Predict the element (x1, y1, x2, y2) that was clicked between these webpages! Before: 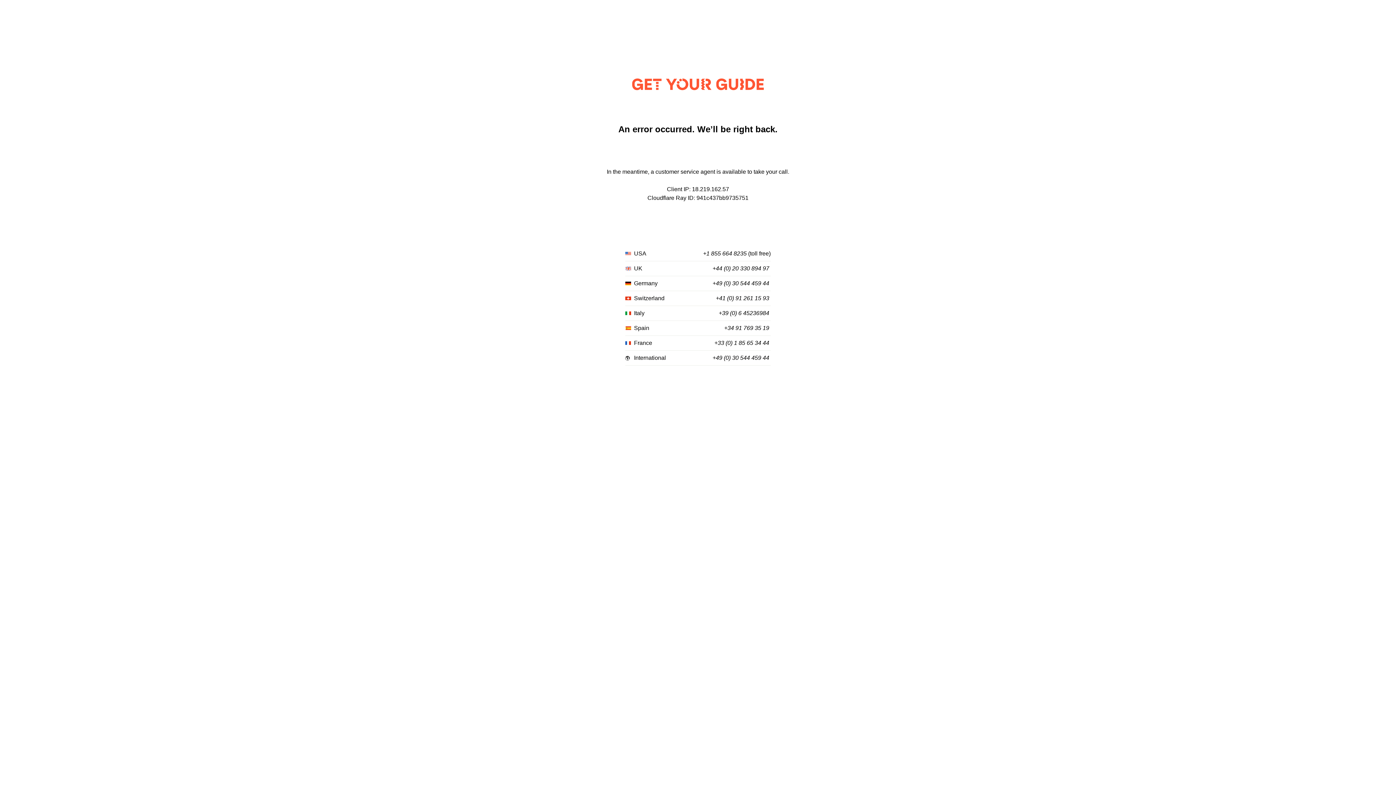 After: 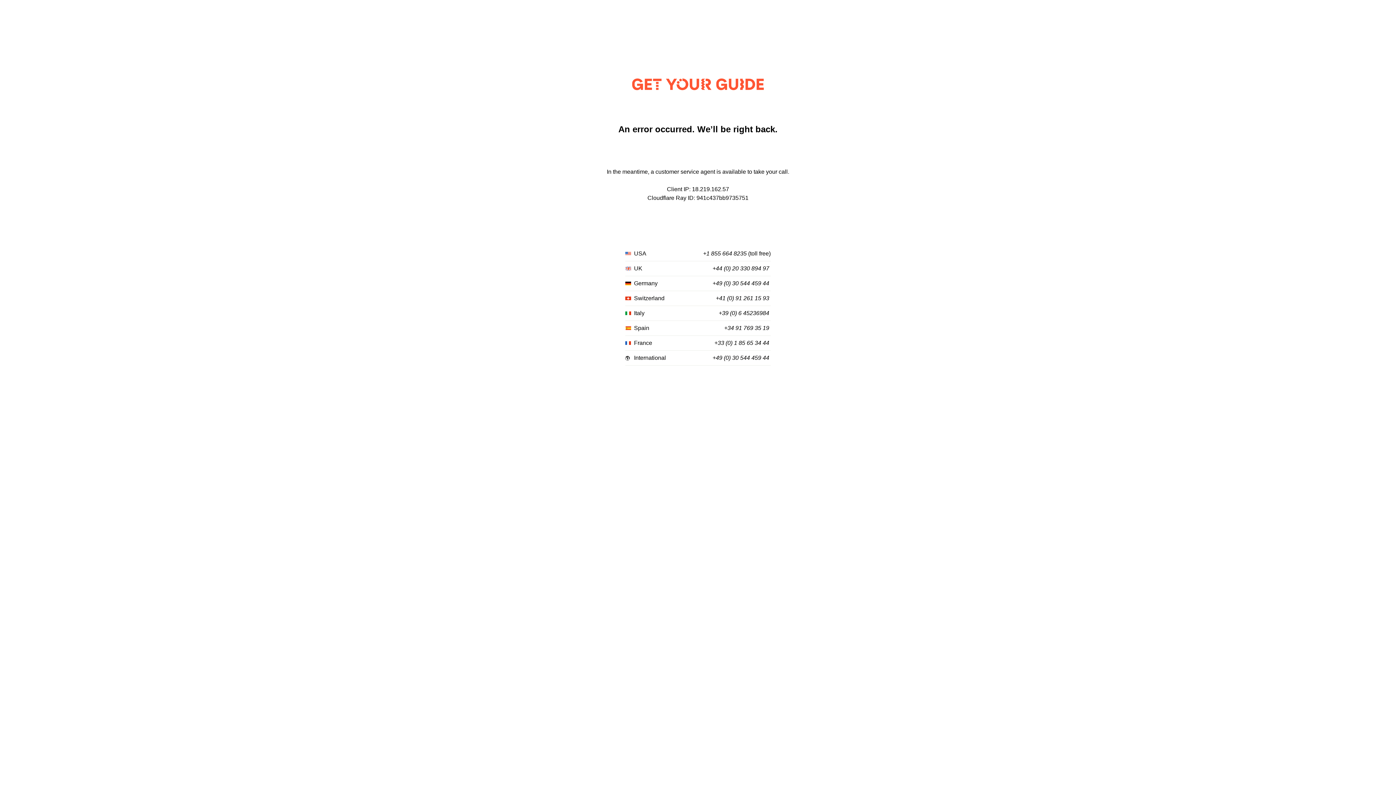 Action: bbox: (703, 250, 746, 257) label: +1 855 664 8235